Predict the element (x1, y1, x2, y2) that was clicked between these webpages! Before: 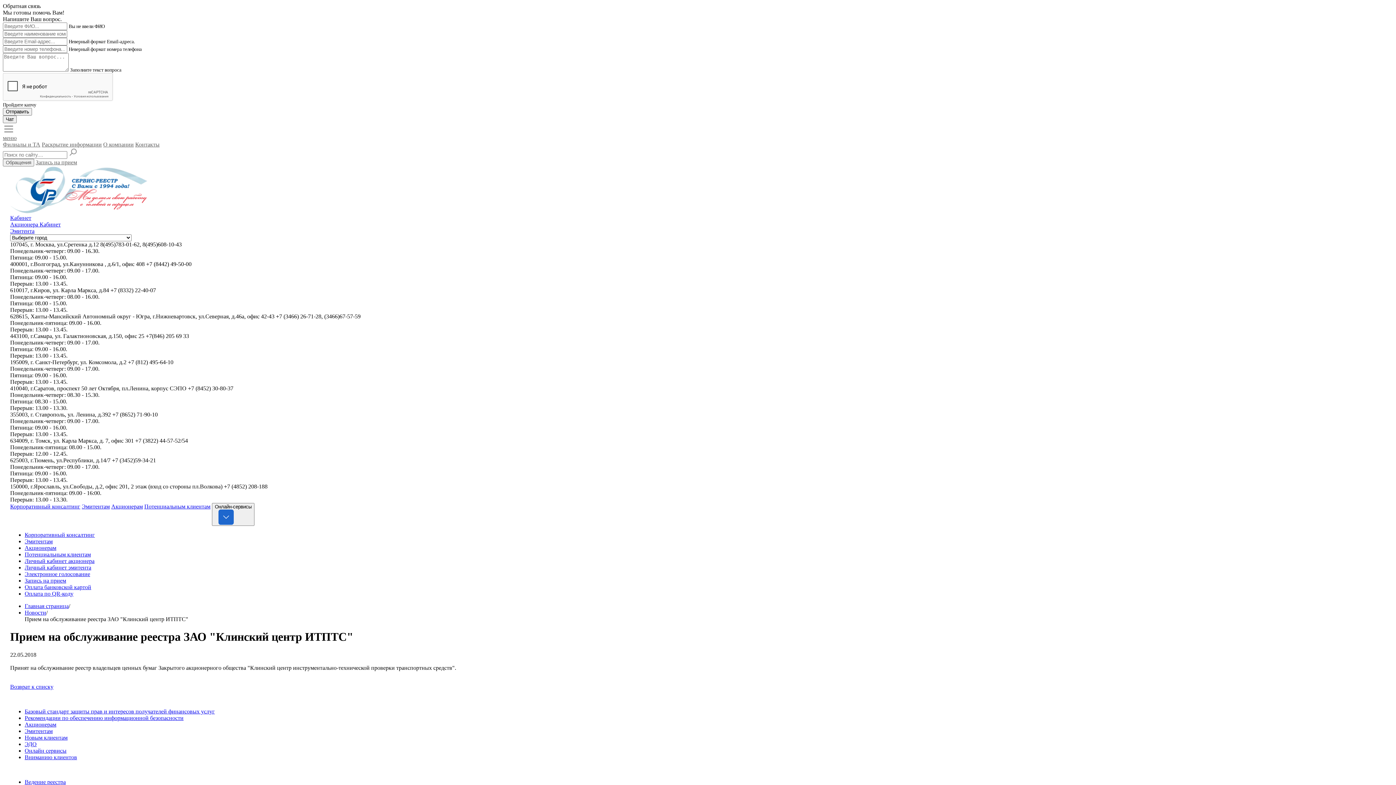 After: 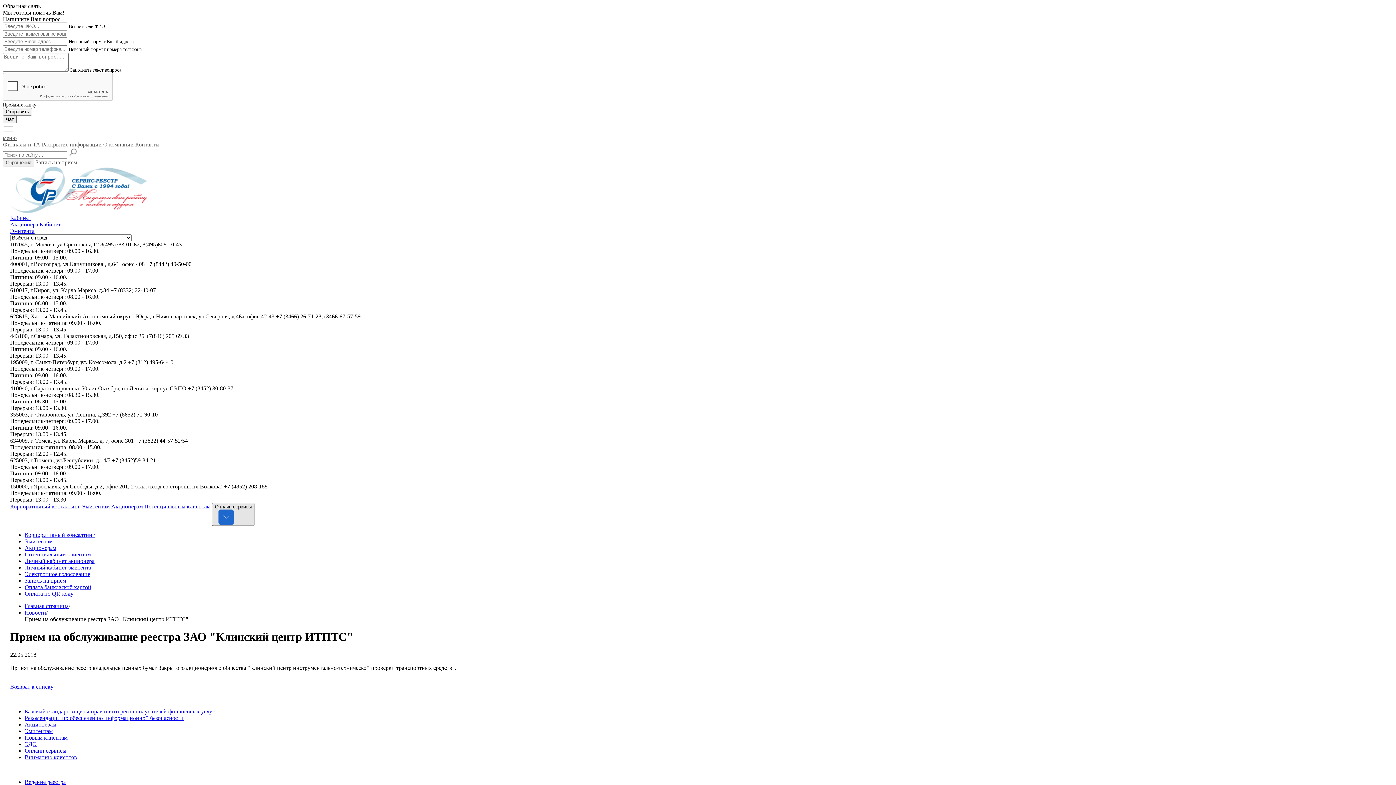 Action: label: Онлайн-сервисы bbox: (212, 503, 254, 526)